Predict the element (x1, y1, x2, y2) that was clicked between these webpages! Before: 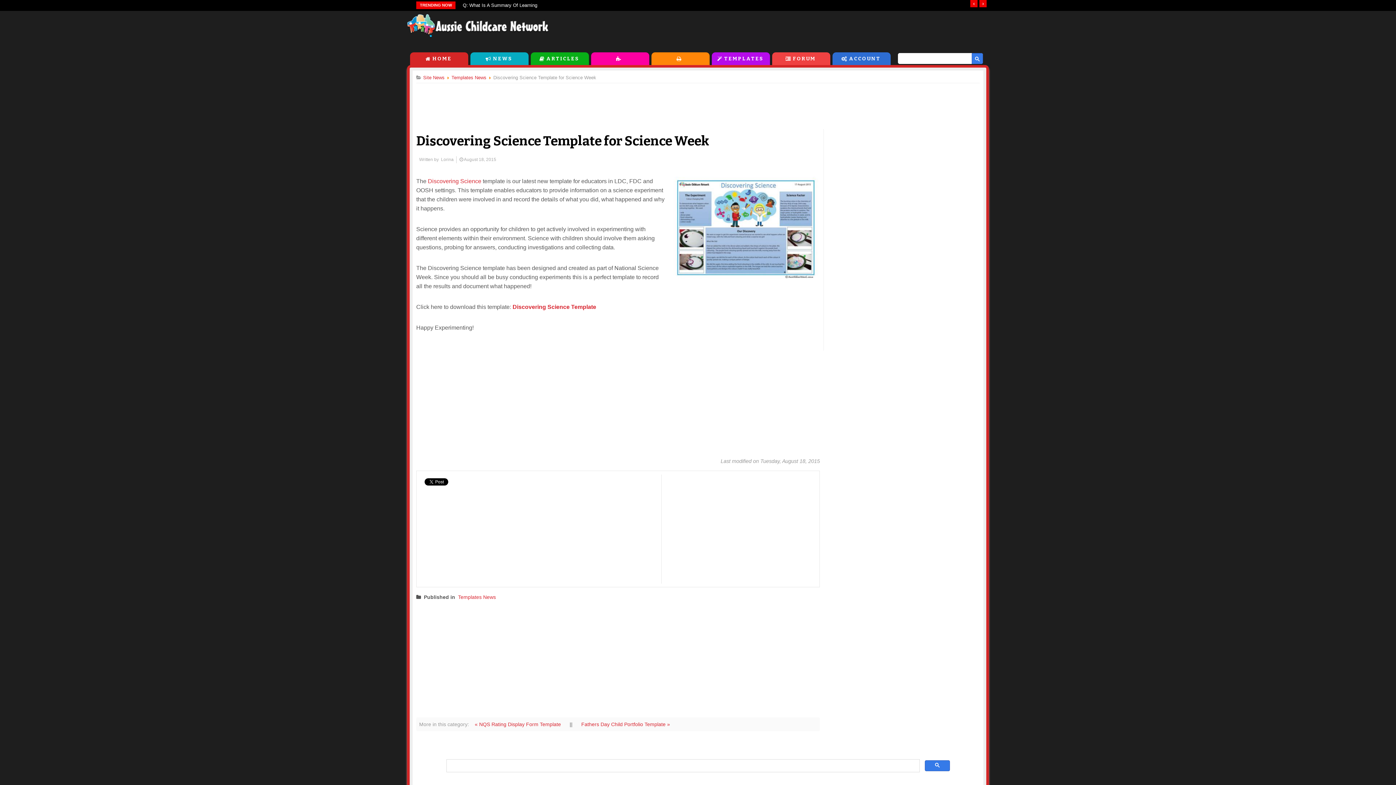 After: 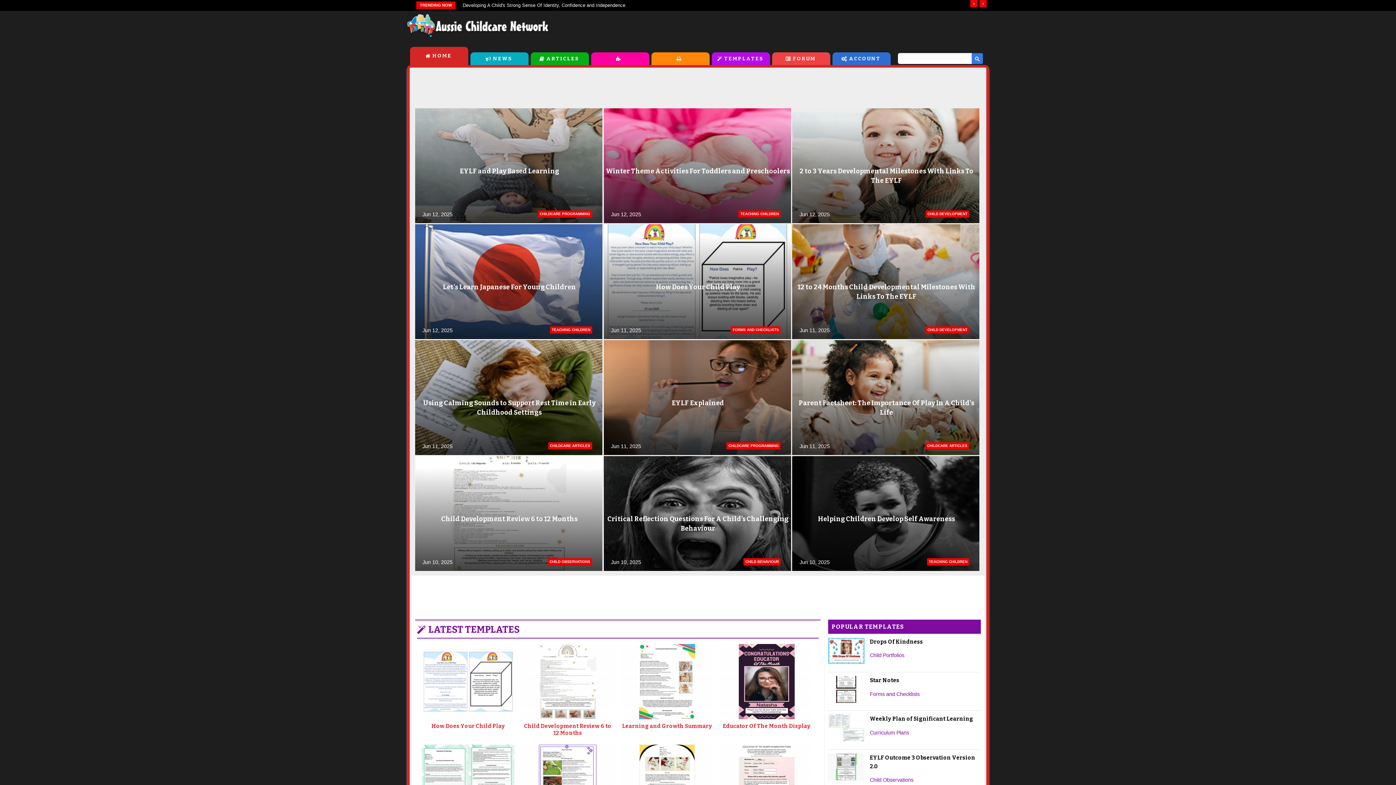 Action: bbox: (407, 12, 549, 40)